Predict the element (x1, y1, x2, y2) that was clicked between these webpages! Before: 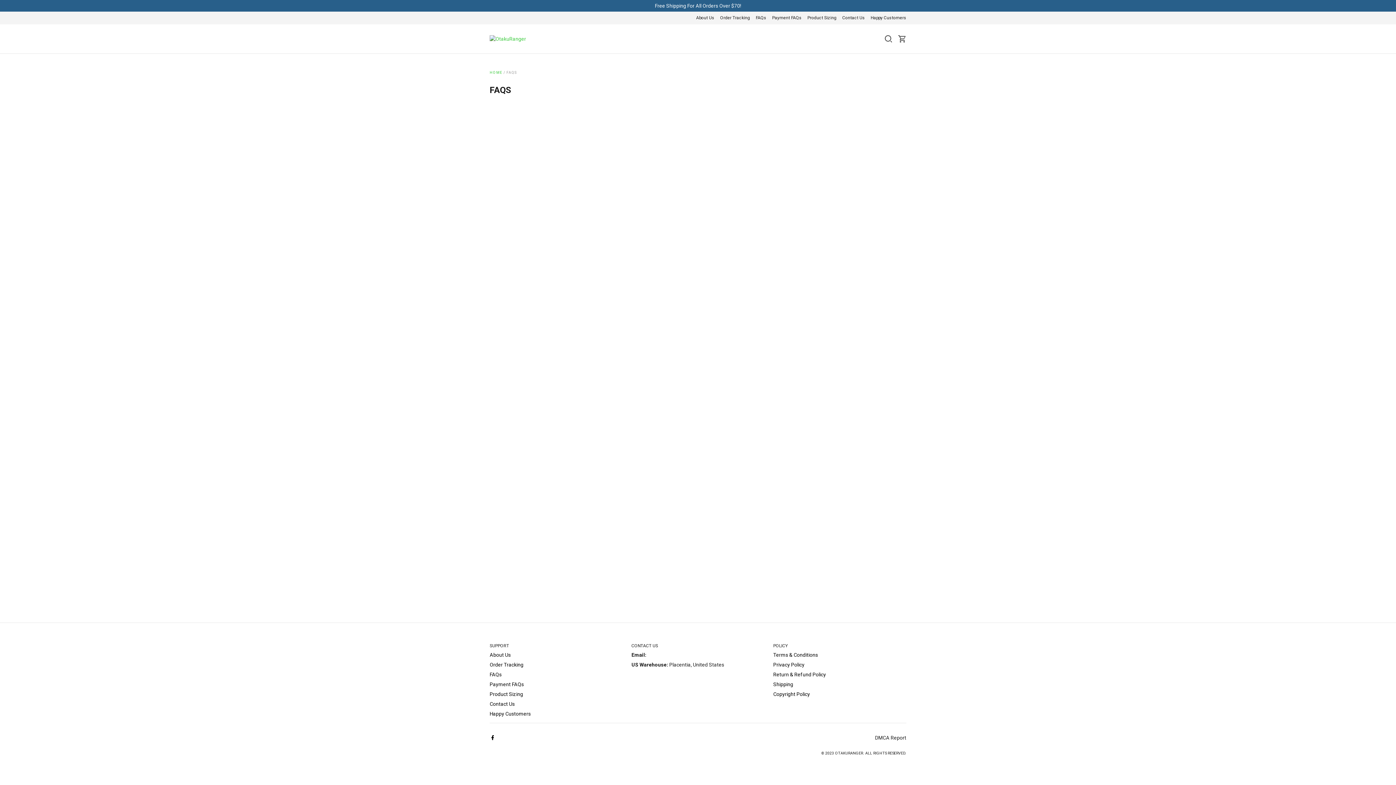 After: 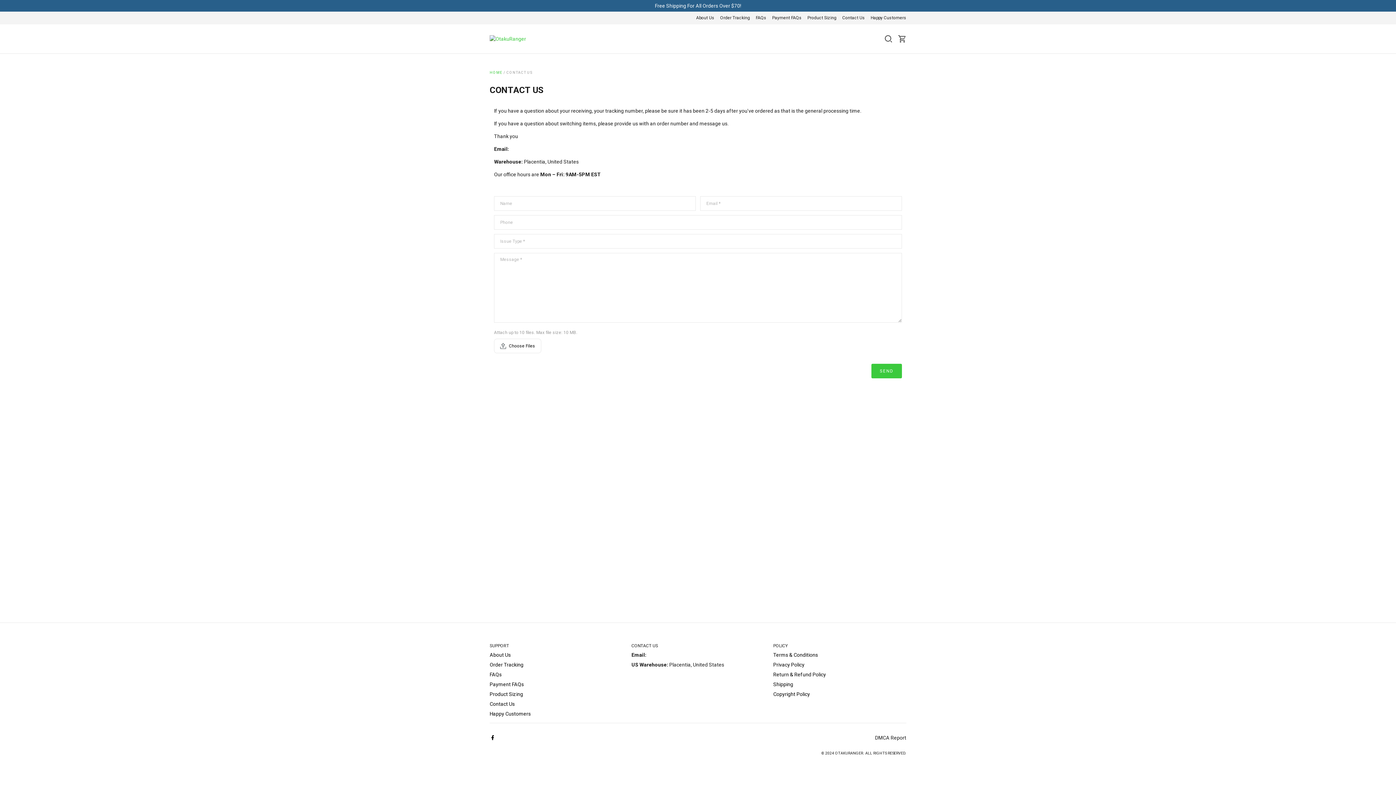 Action: bbox: (489, 701, 514, 707) label: Contact Us